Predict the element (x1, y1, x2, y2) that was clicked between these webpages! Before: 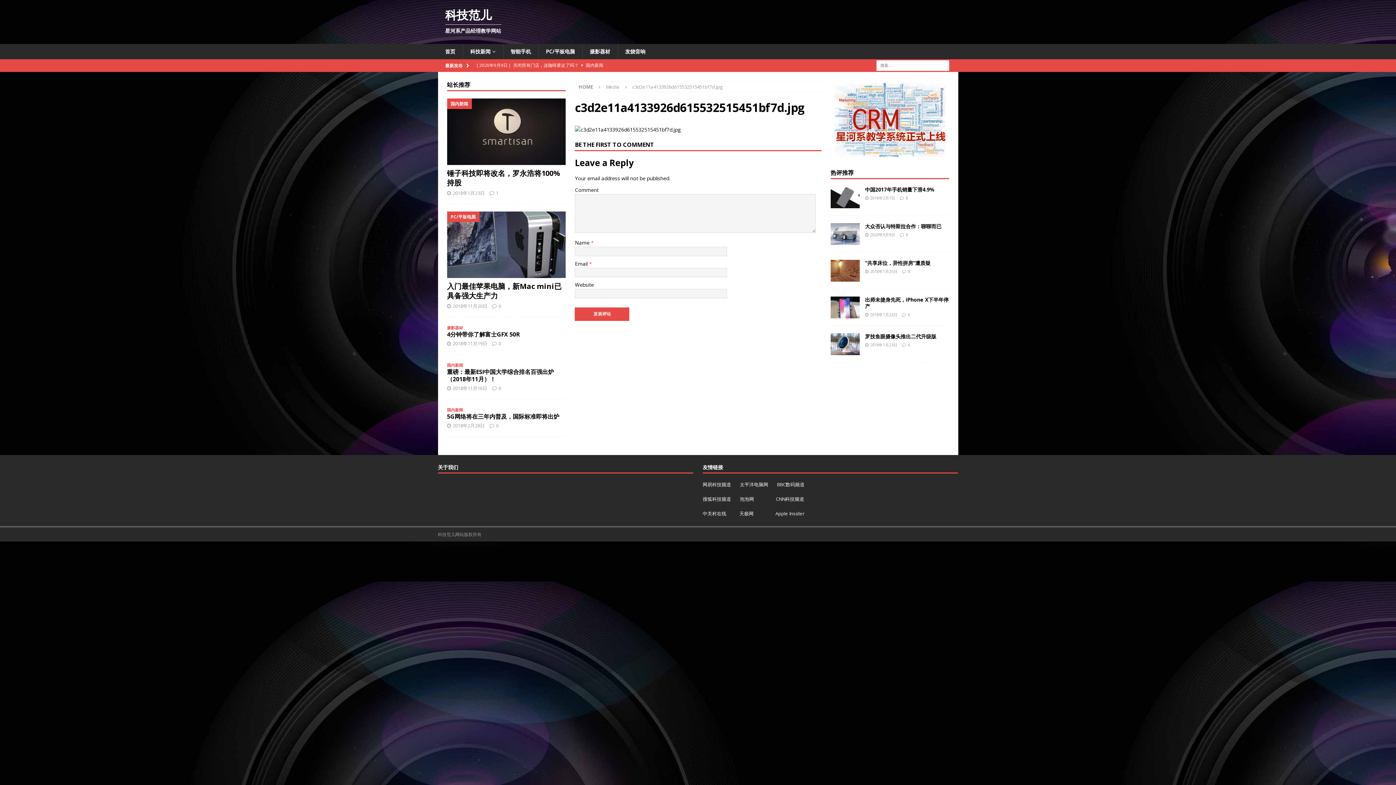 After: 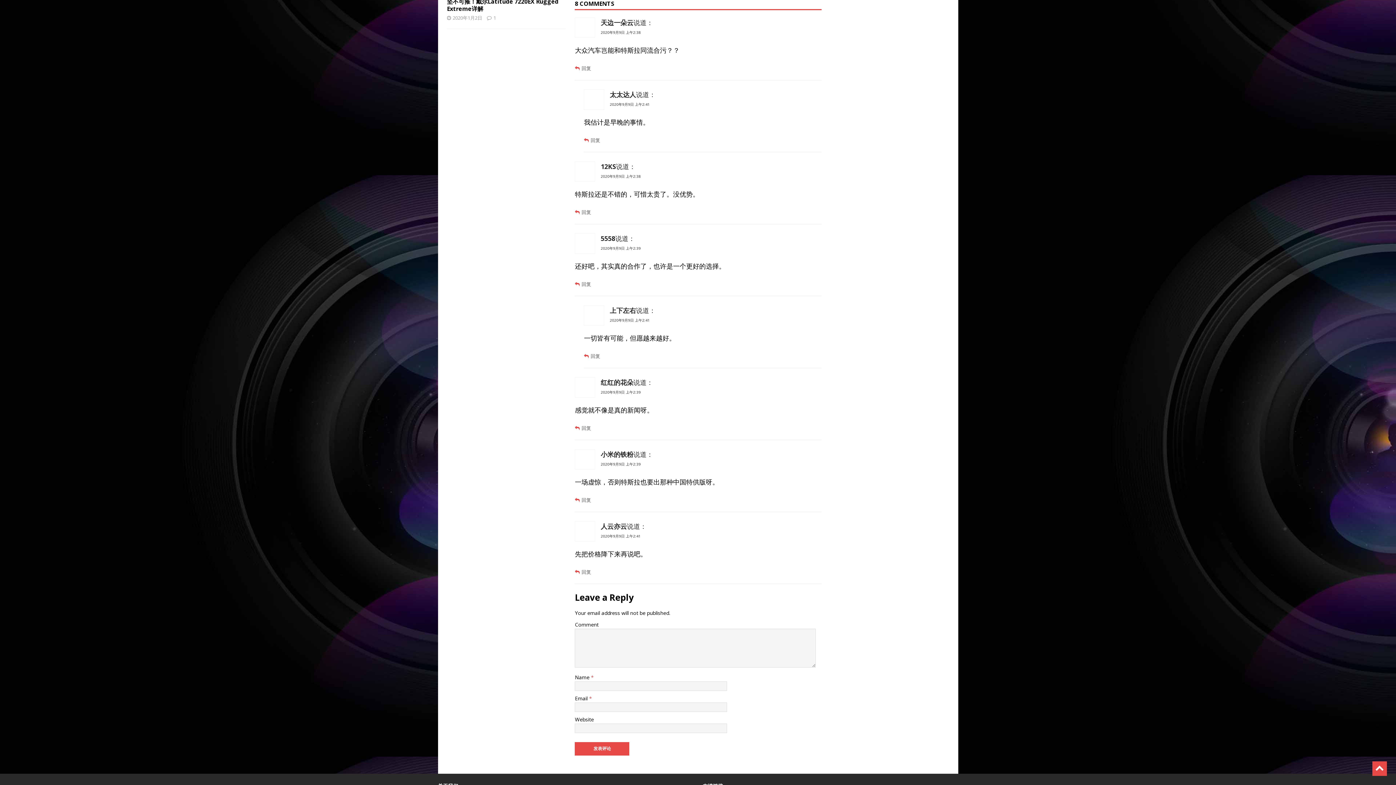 Action: label: 8 bbox: (906, 232, 908, 237)